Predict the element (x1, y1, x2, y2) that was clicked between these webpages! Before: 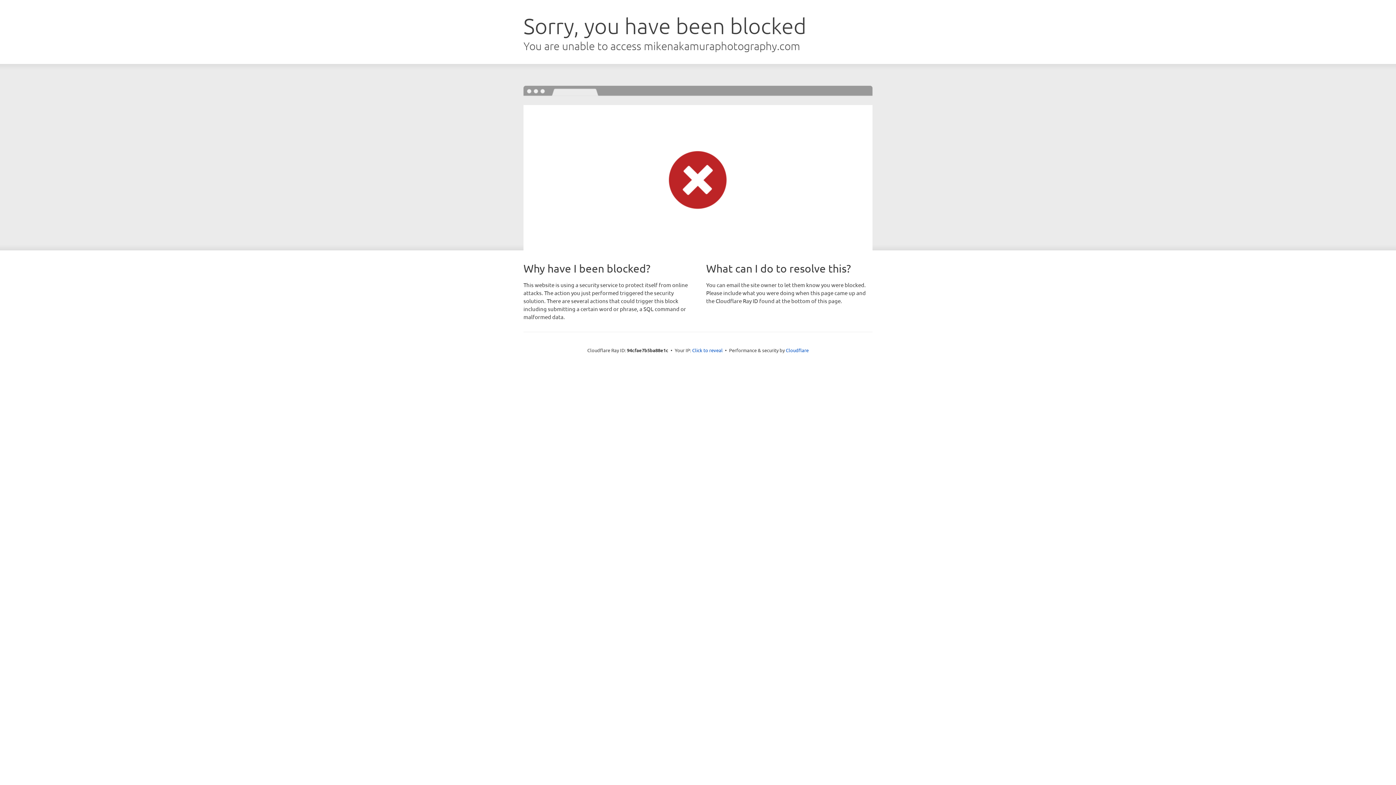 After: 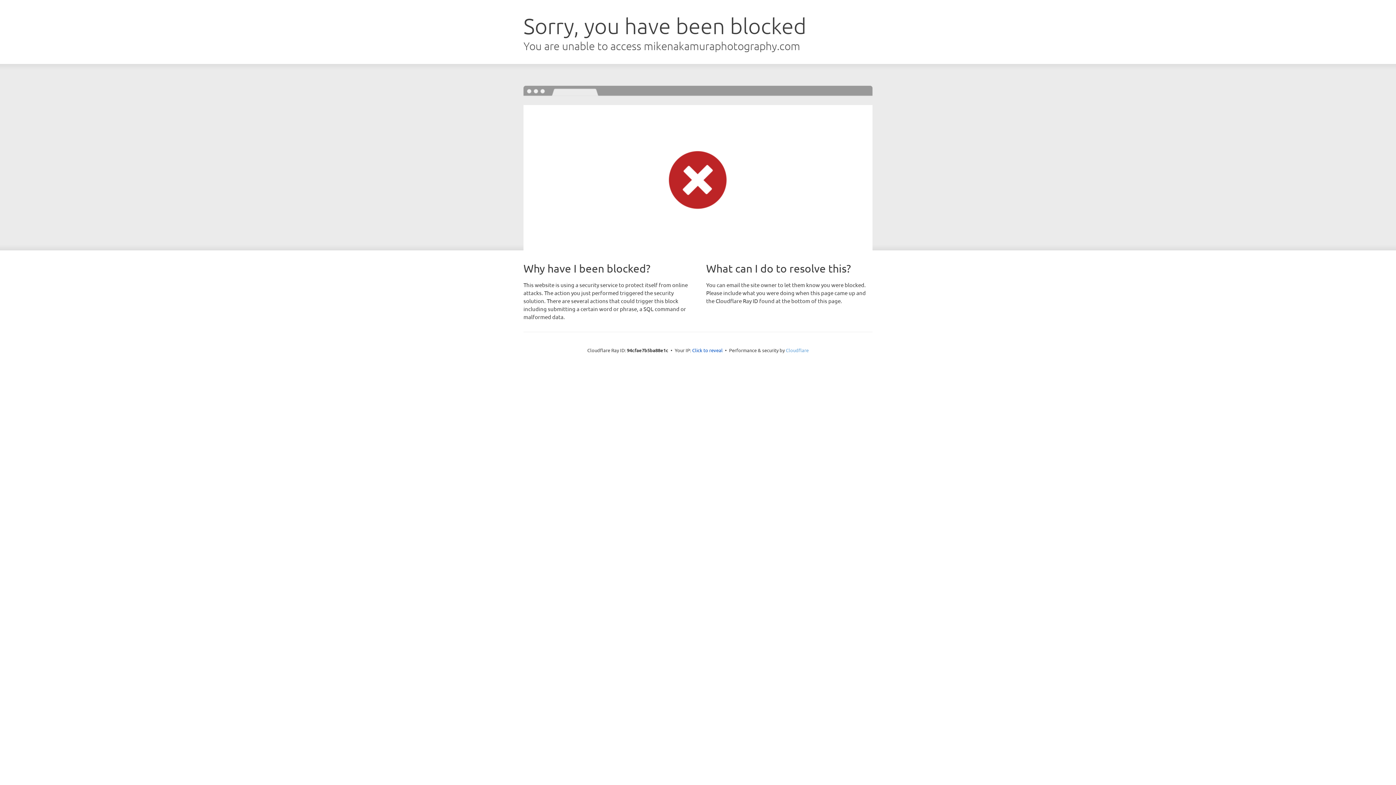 Action: label: Cloudflare bbox: (786, 347, 808, 353)